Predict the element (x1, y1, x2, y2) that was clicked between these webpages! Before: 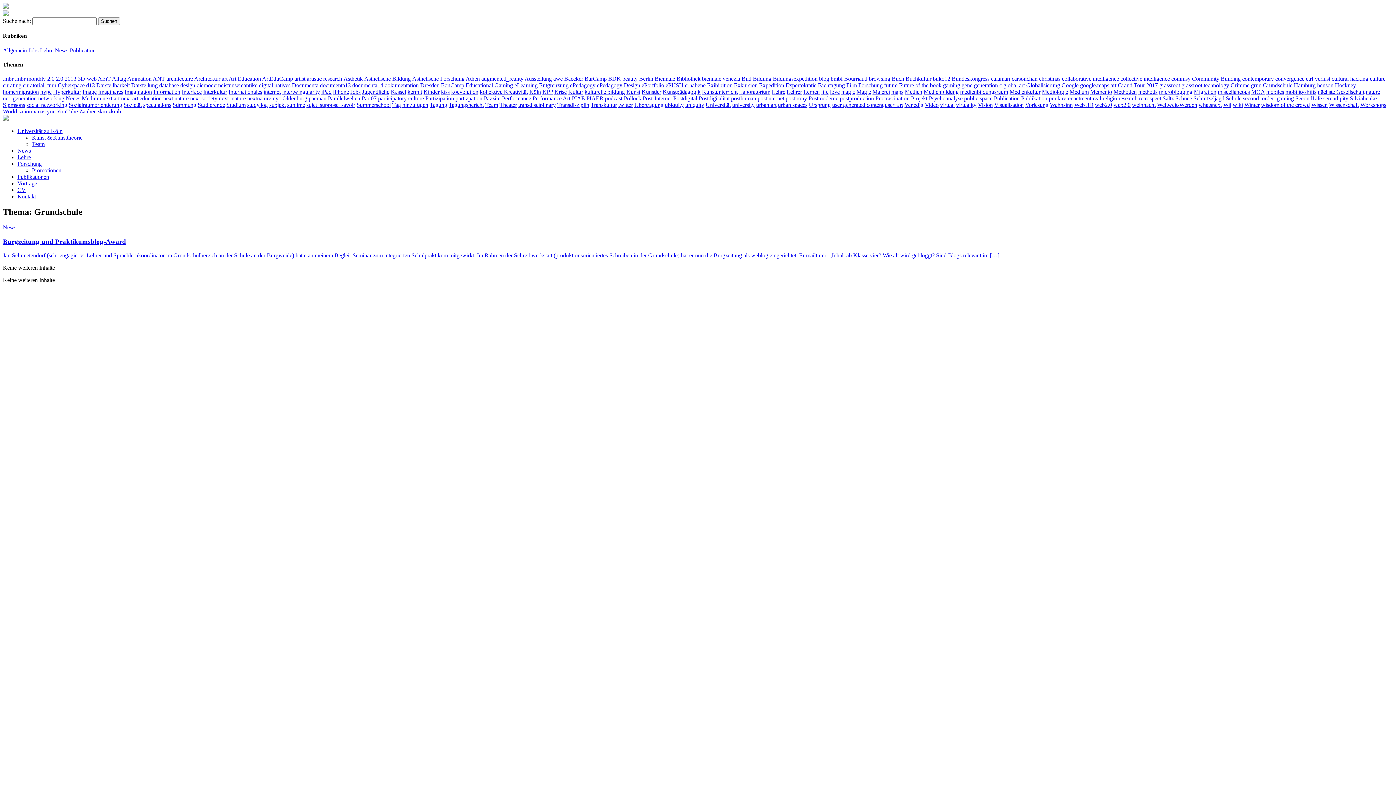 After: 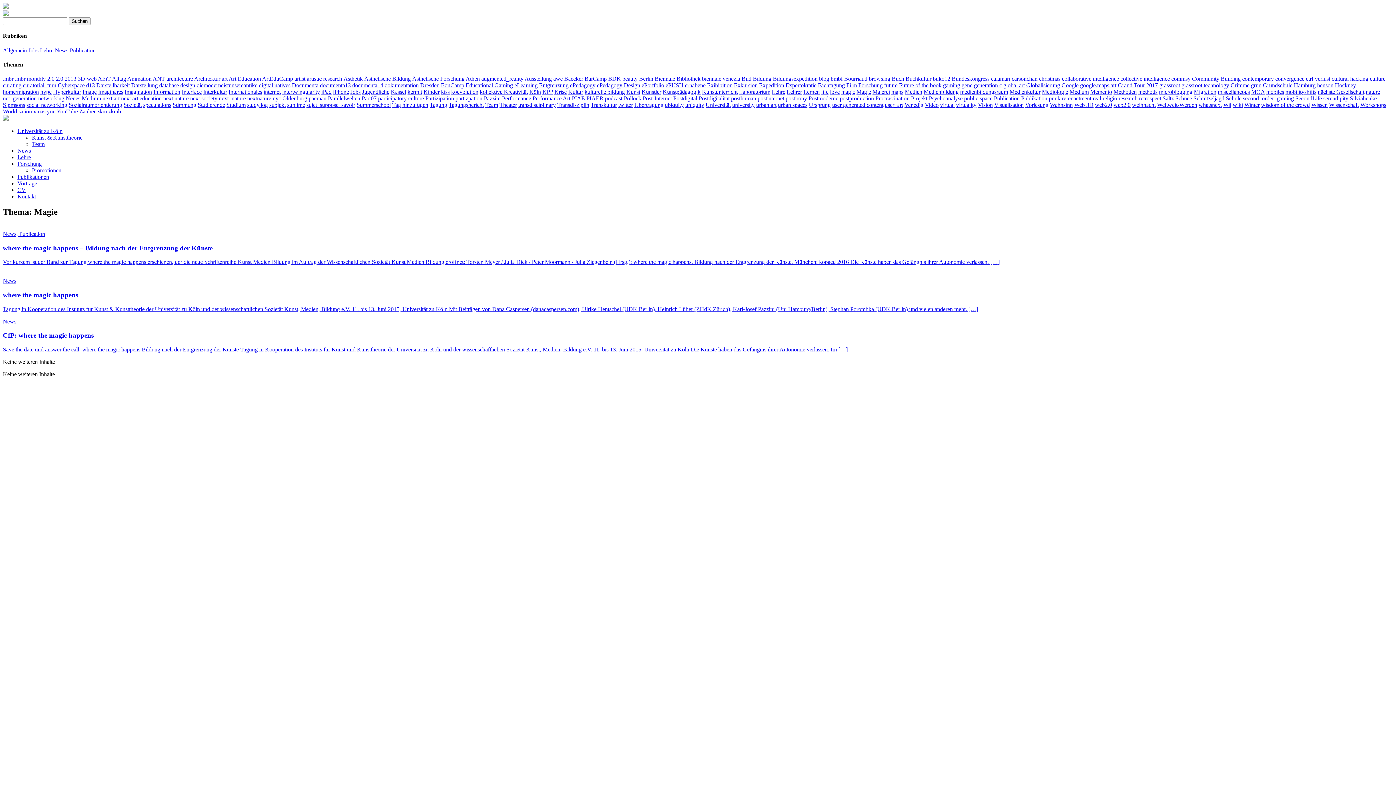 Action: bbox: (856, 88, 871, 94) label: Magie